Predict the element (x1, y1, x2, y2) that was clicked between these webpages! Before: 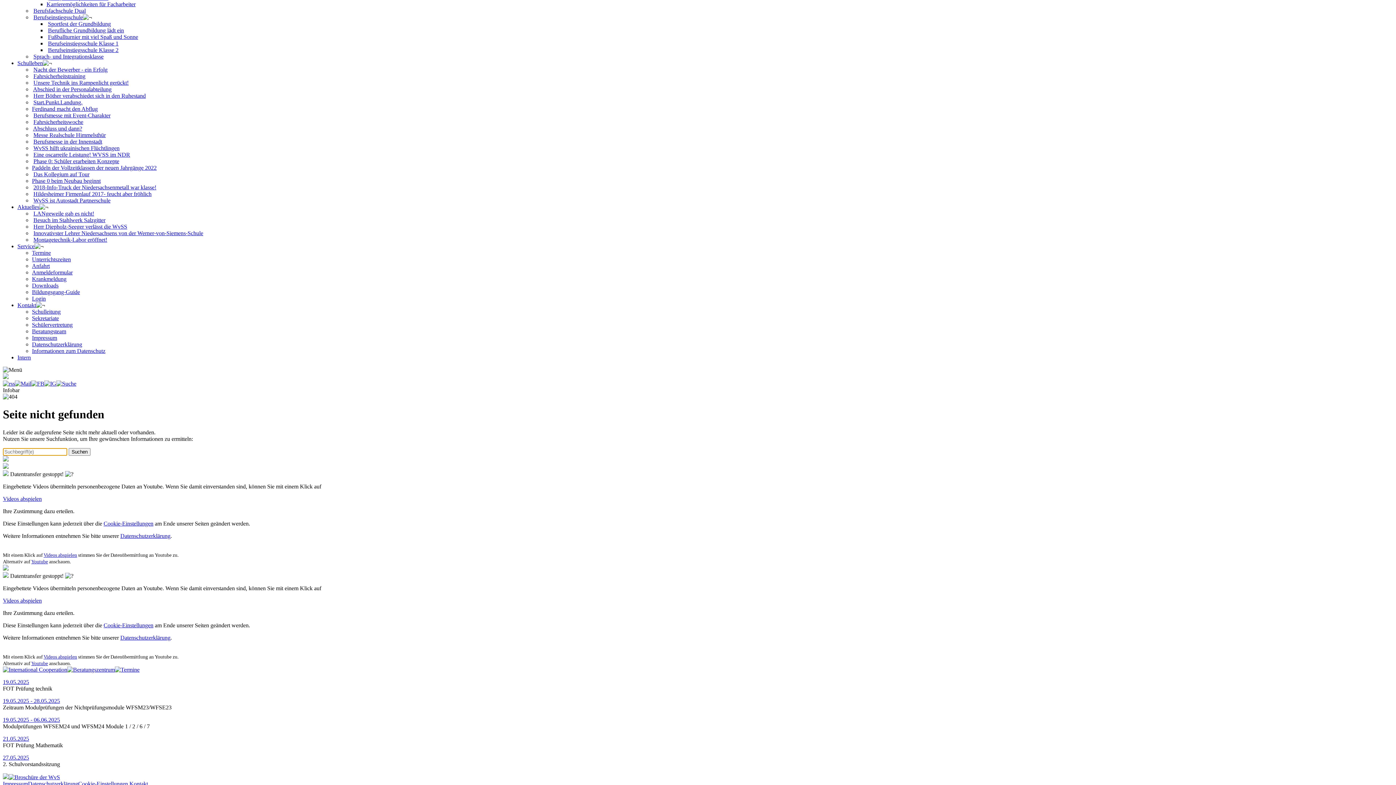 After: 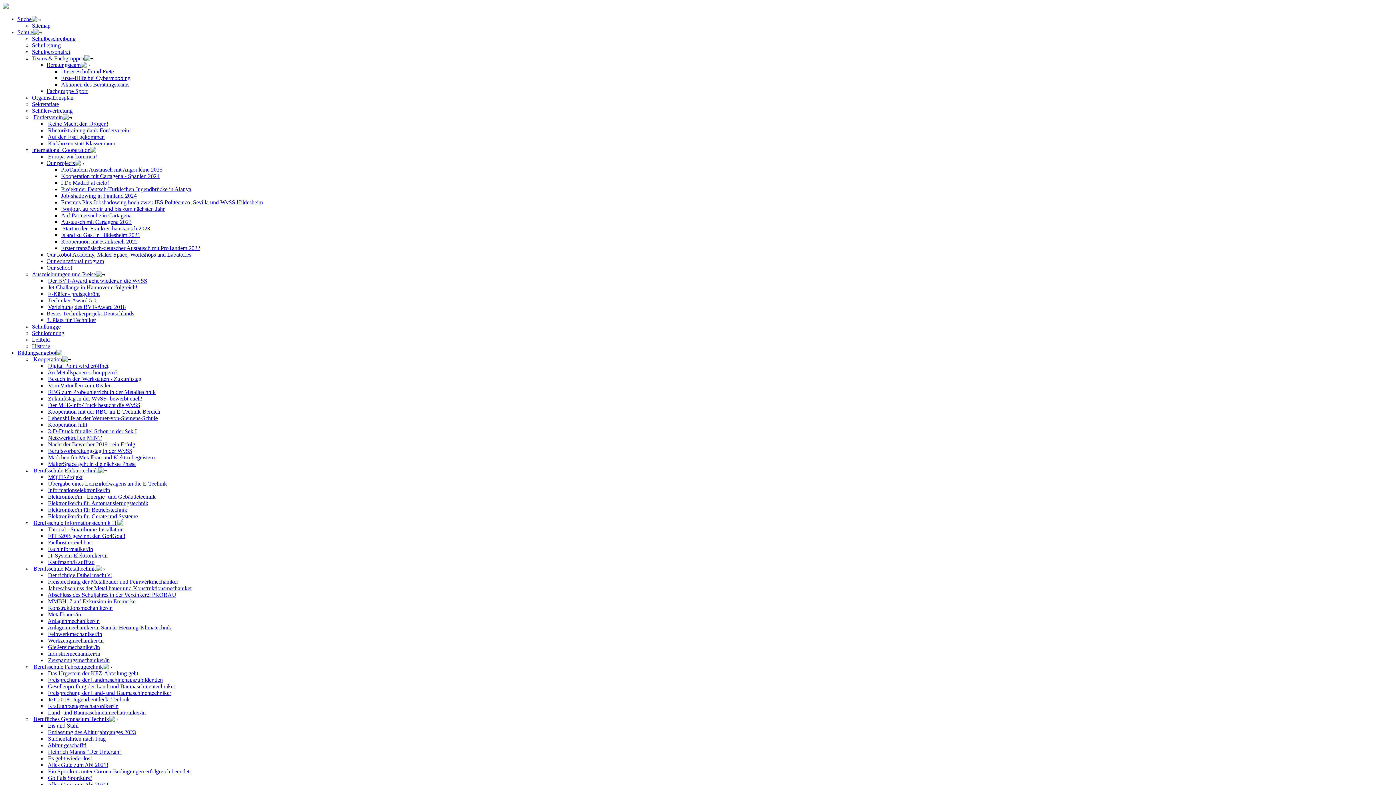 Action: bbox: (33, 210, 94, 216) label: LANgeweile gab es nicht!